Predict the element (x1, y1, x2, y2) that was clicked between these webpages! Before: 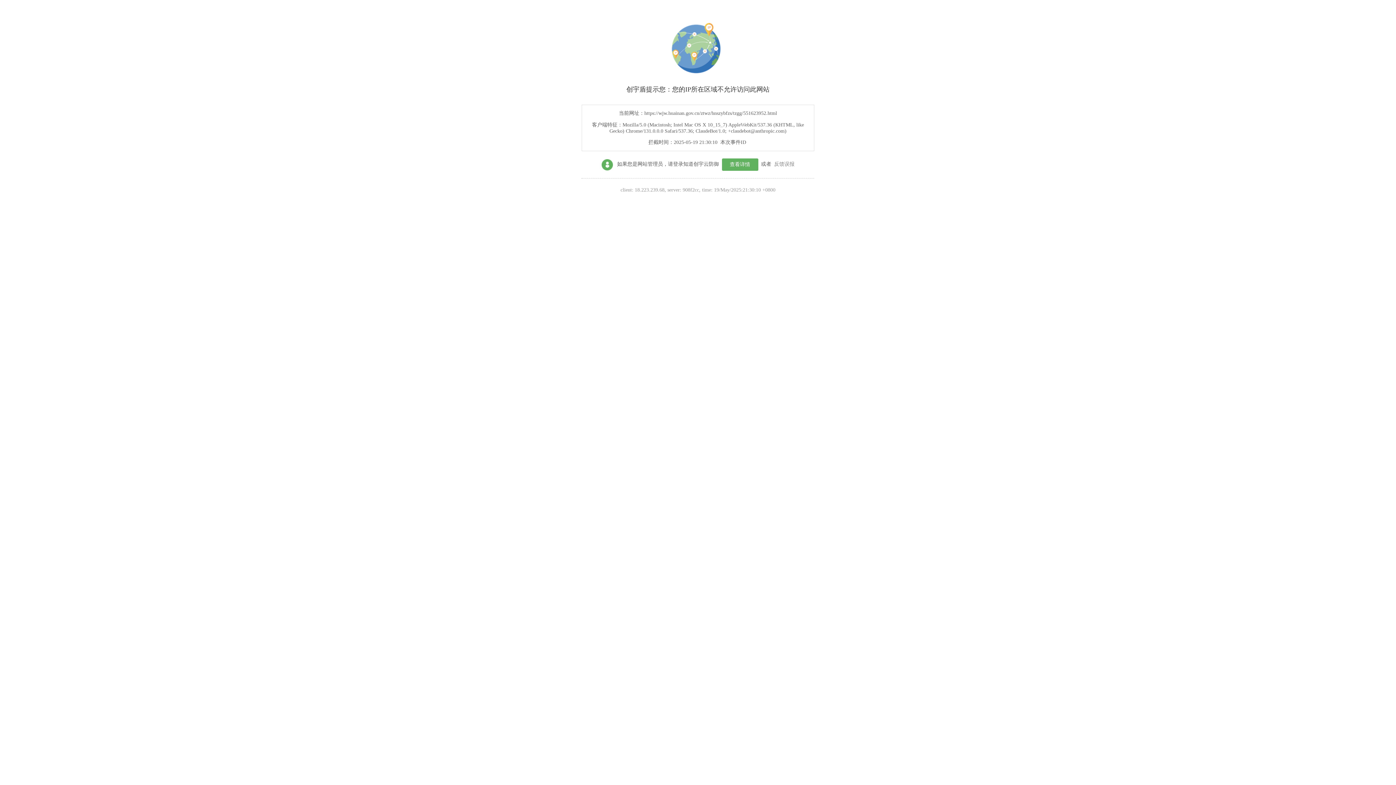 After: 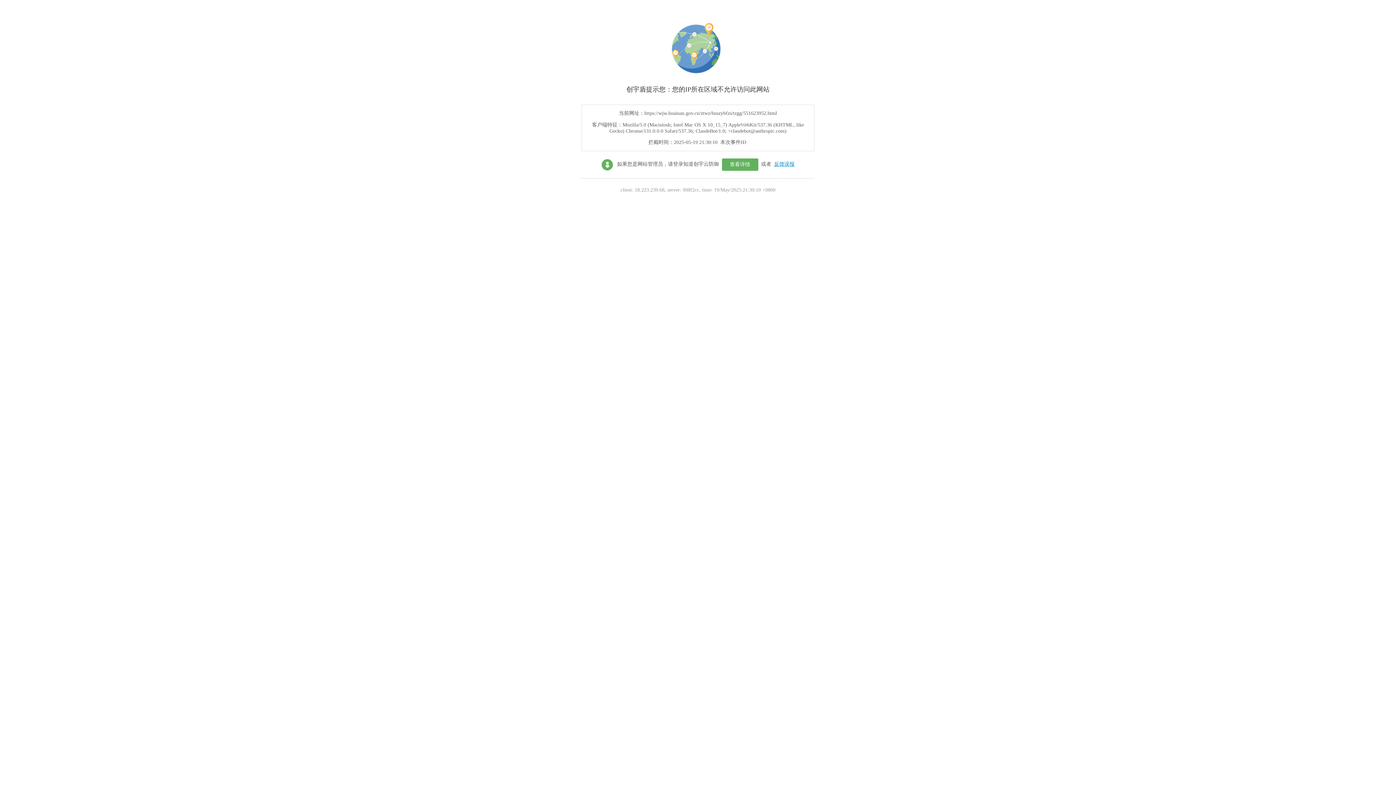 Action: bbox: (774, 161, 794, 166) label: 反馈误报